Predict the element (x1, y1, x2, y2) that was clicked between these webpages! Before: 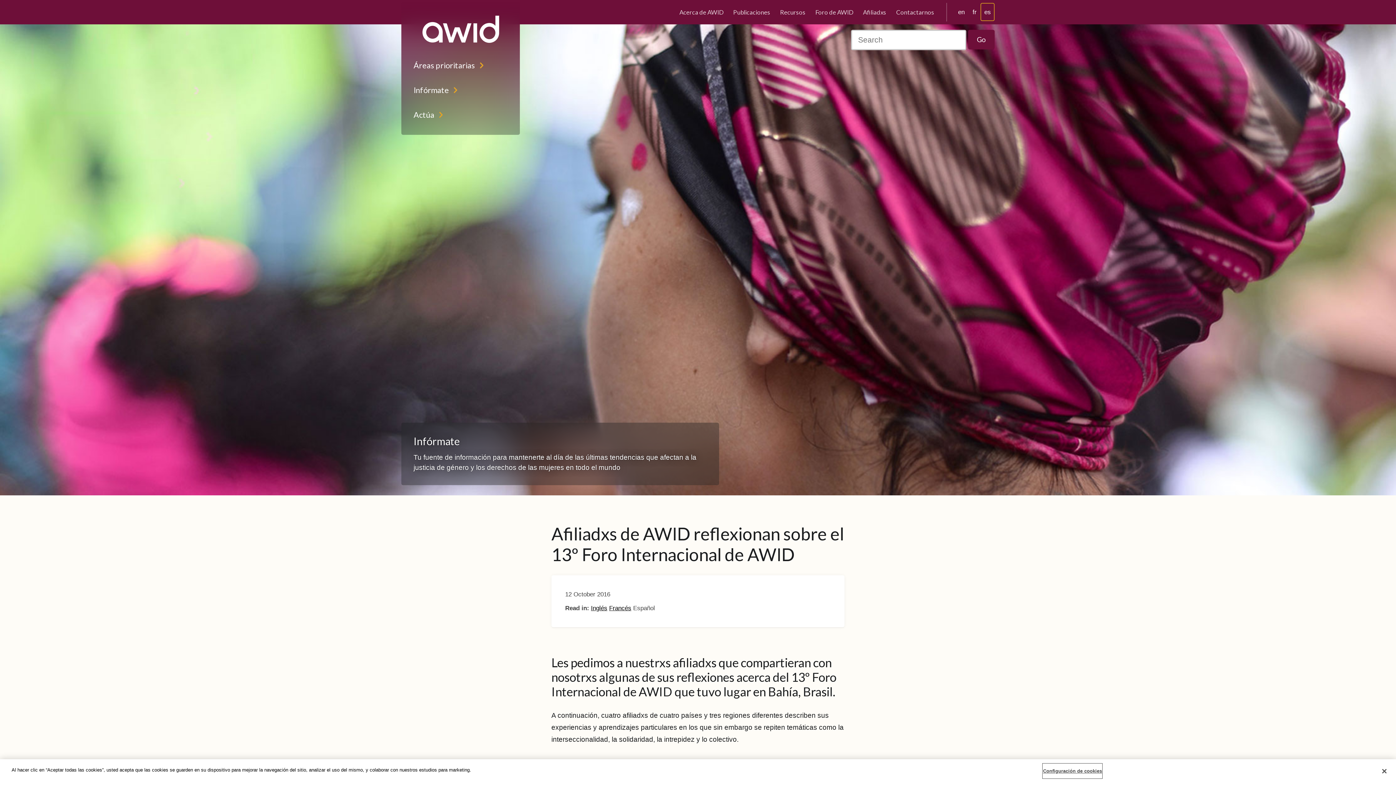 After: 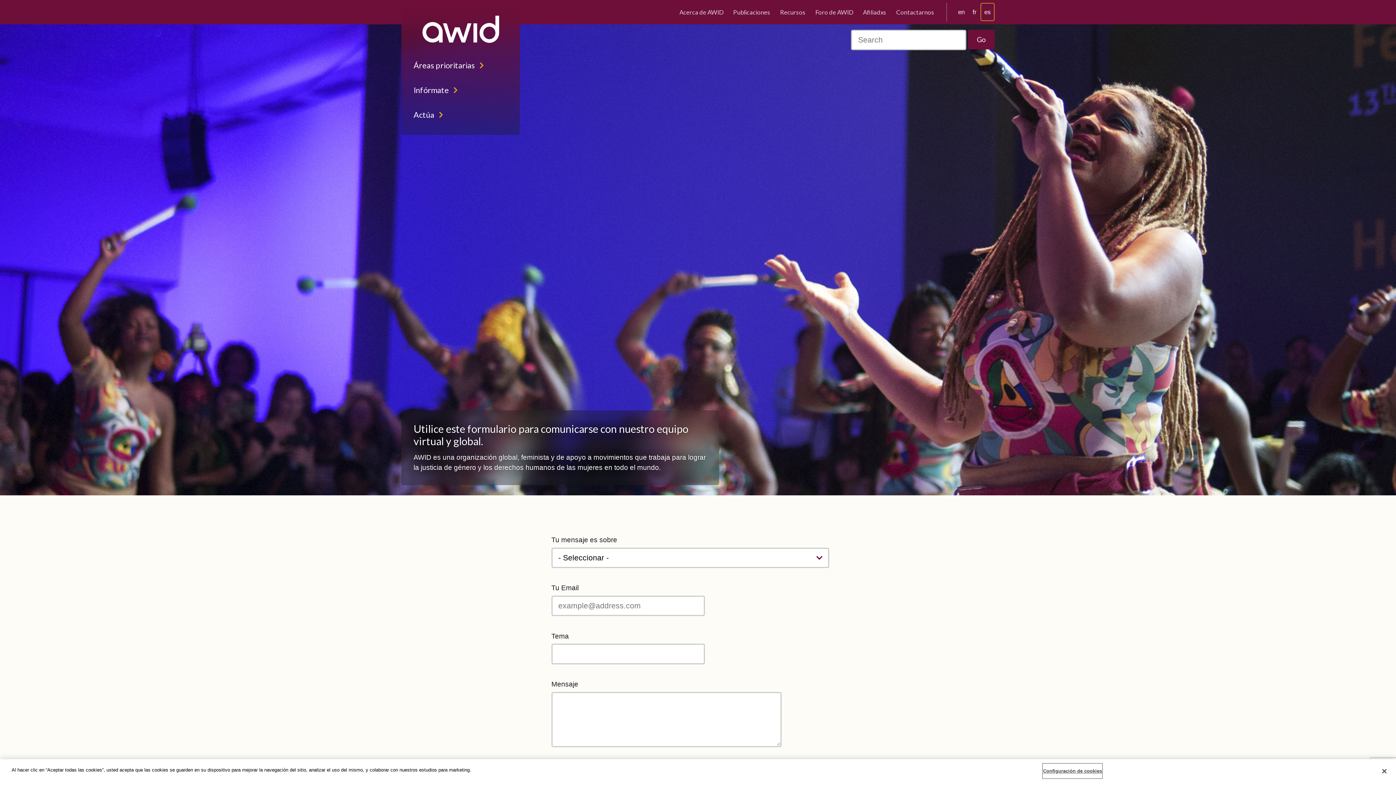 Action: bbox: (894, 6, 936, 17) label: Contactarnos